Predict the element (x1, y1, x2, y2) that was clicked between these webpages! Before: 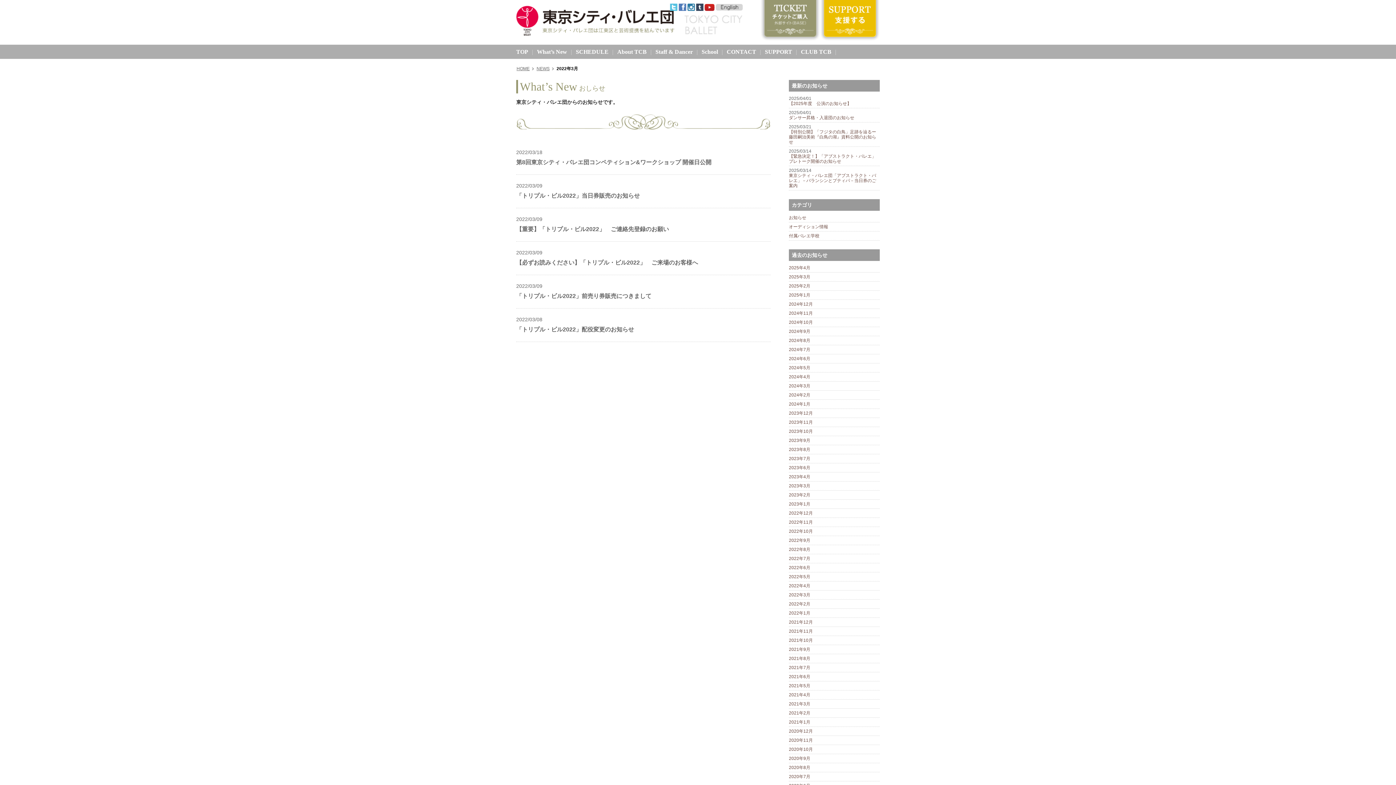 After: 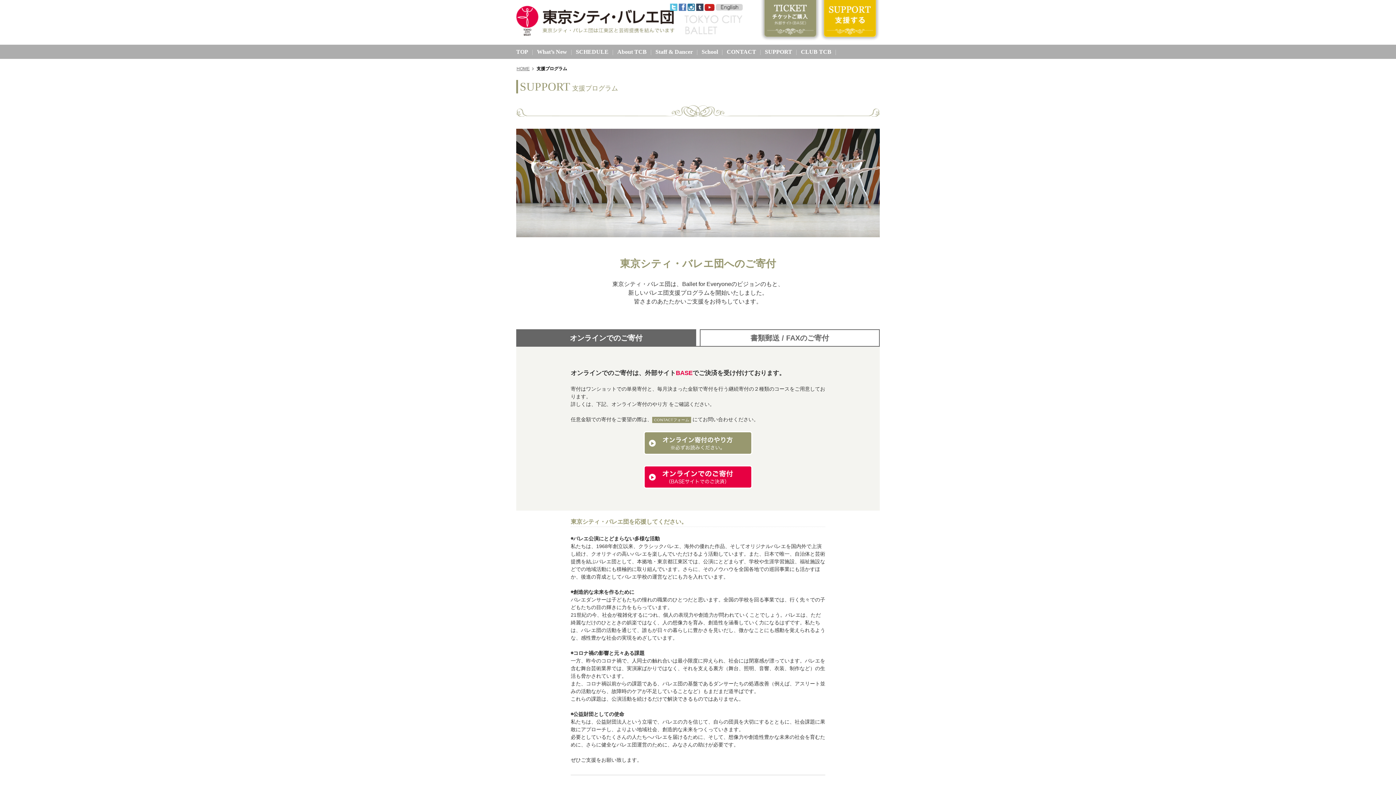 Action: bbox: (820, 16, 880, 22)